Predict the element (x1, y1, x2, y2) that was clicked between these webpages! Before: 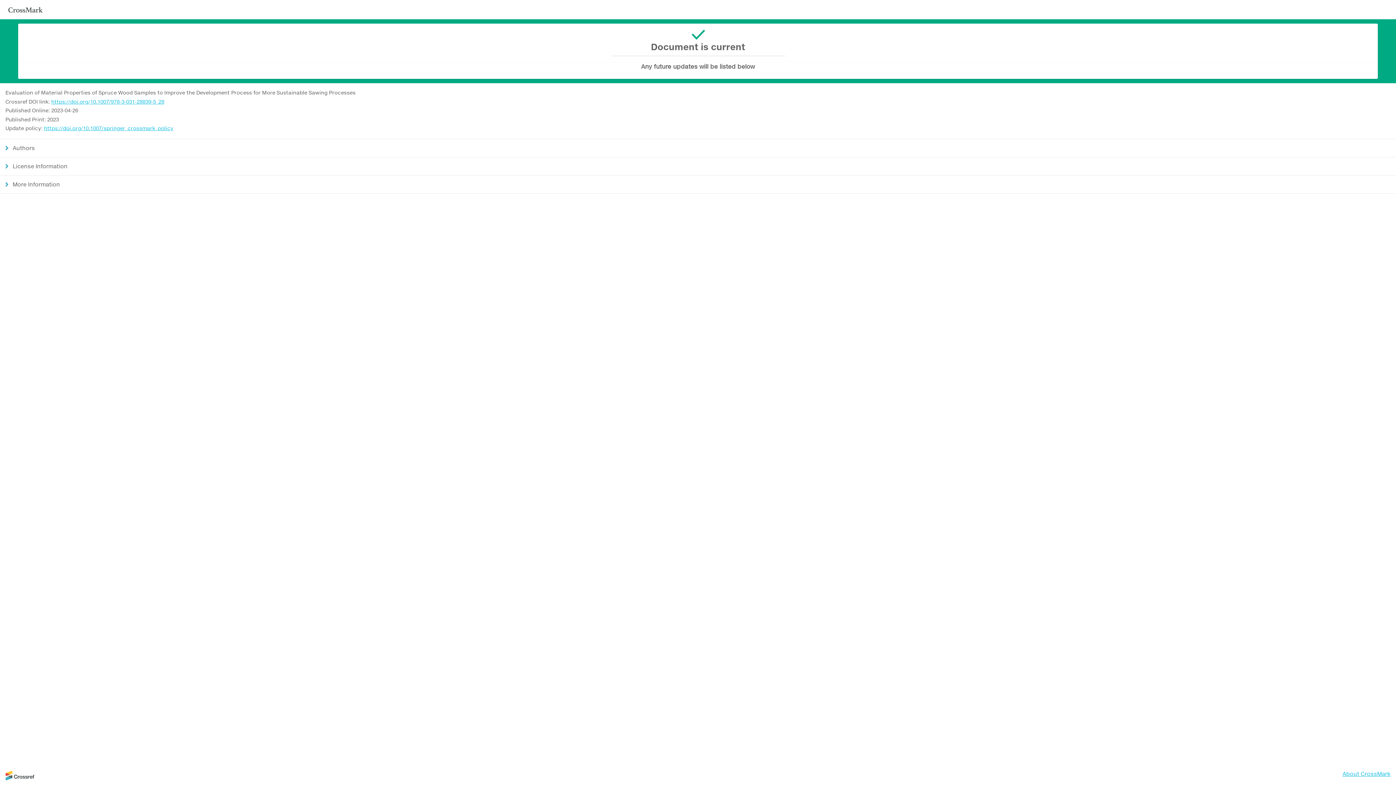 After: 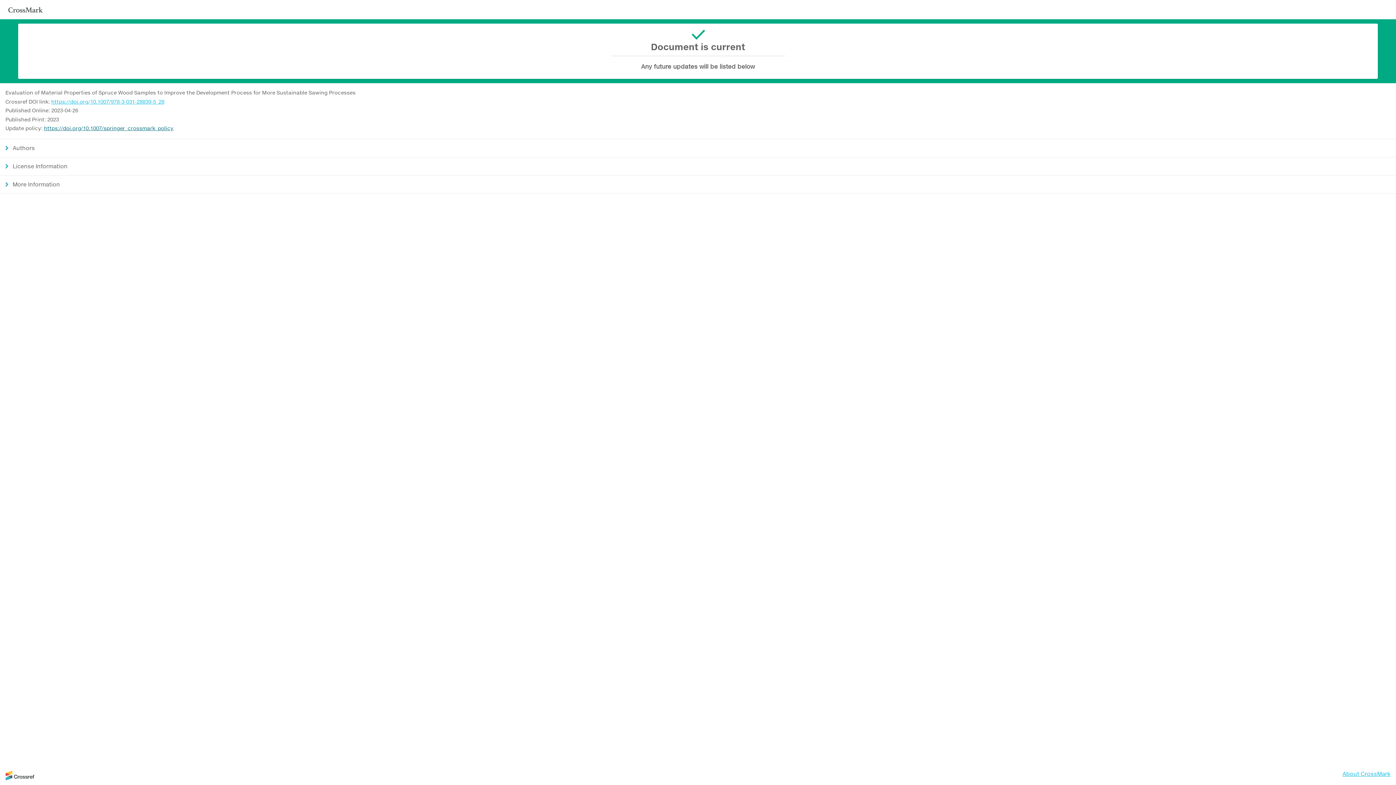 Action: label: https://doi.org/10.1007/springer_crossmark_policy bbox: (44, 125, 173, 131)